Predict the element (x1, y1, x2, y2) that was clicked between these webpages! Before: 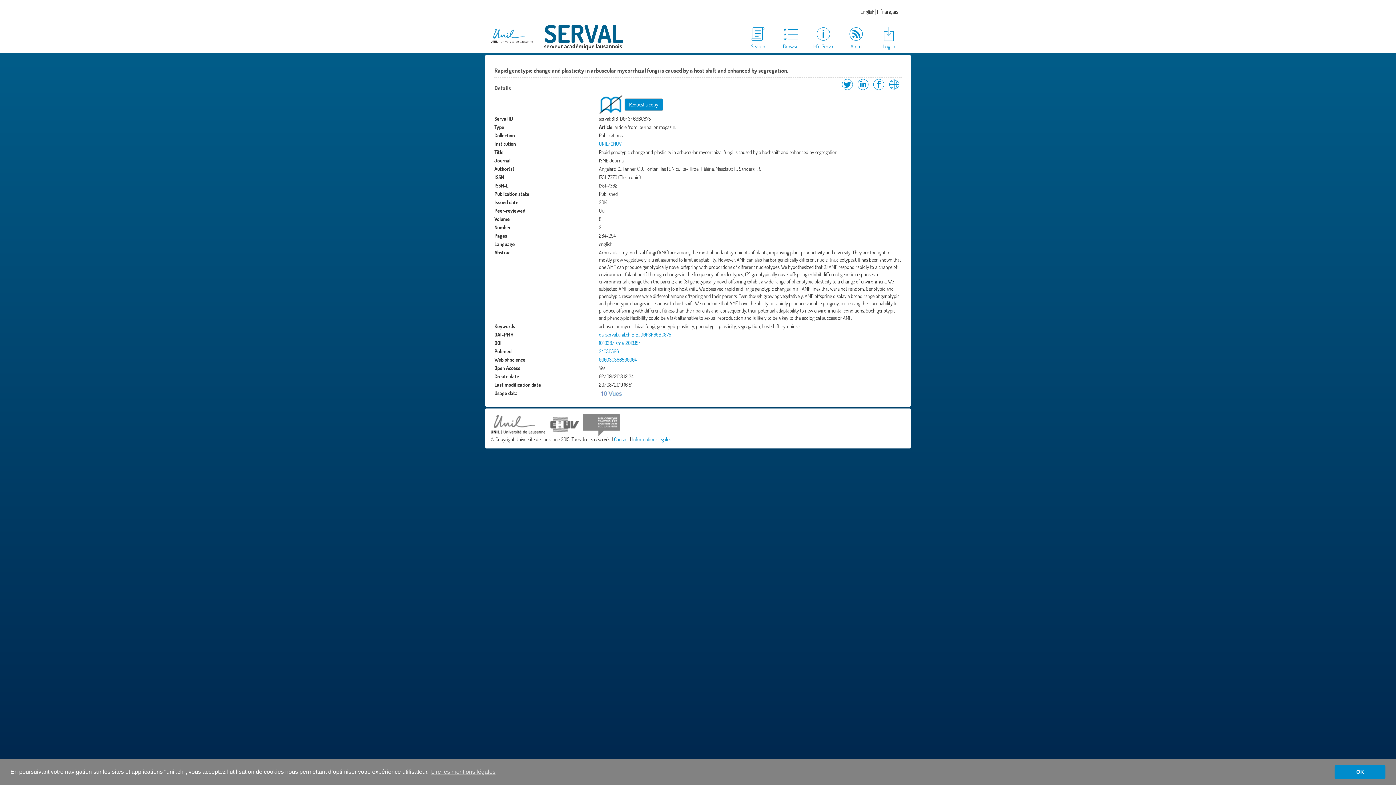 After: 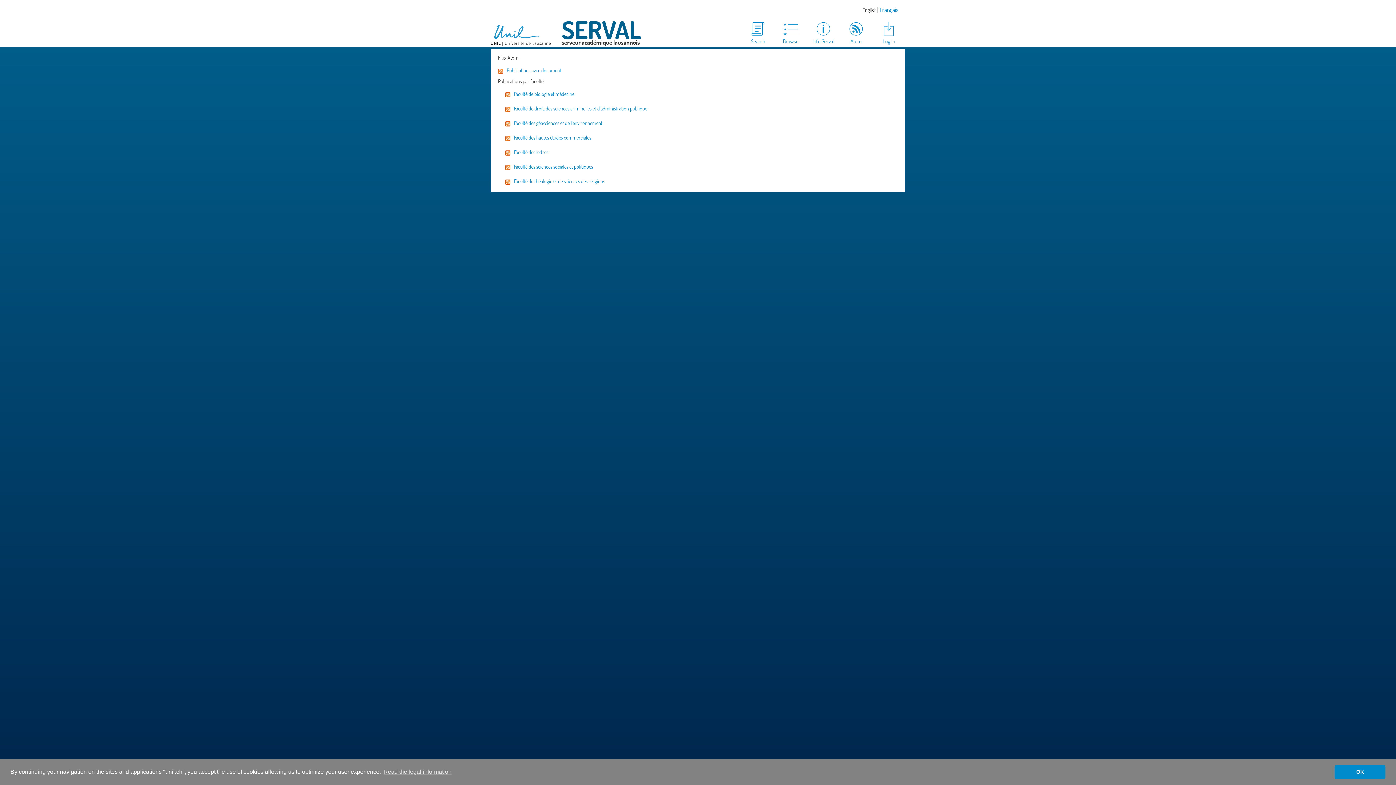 Action: label: Atom bbox: (840, 25, 872, 50)